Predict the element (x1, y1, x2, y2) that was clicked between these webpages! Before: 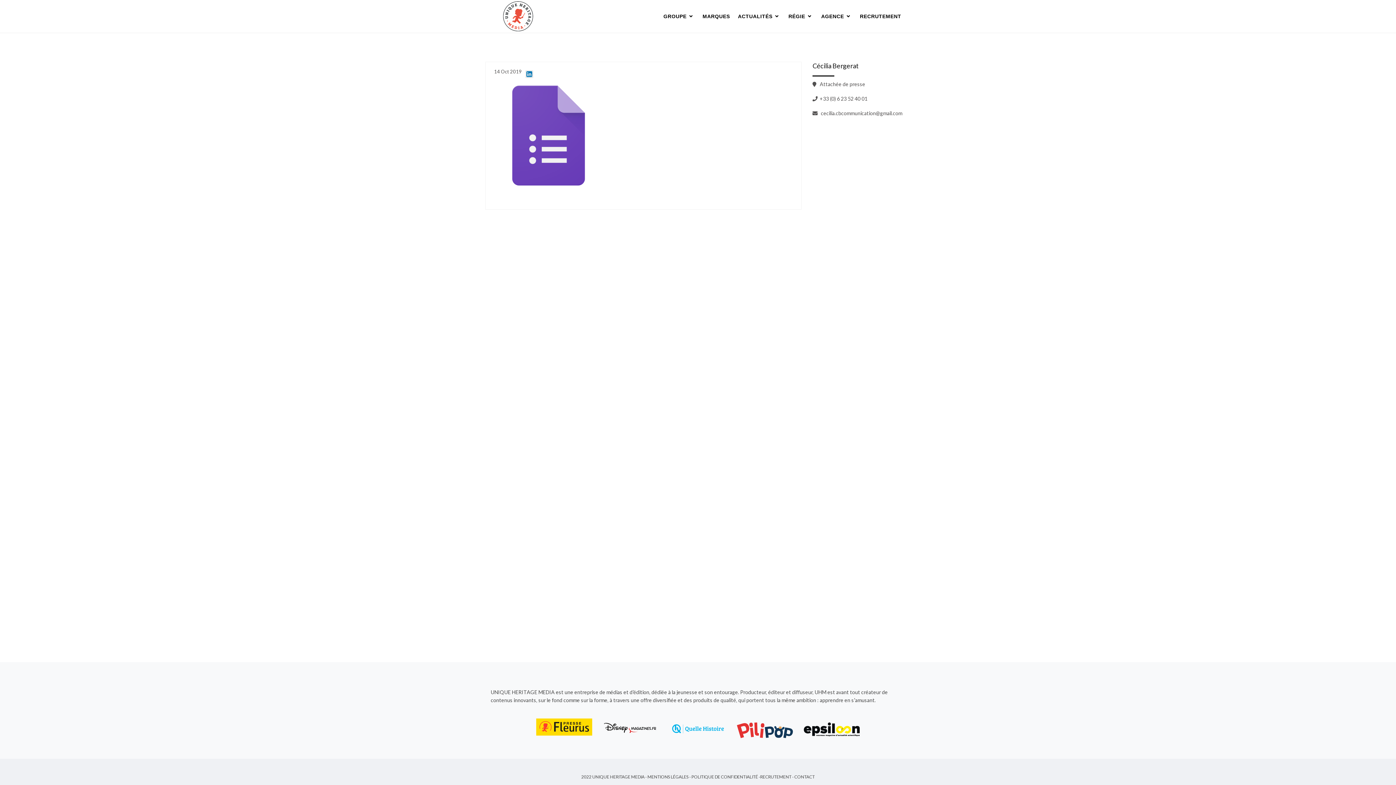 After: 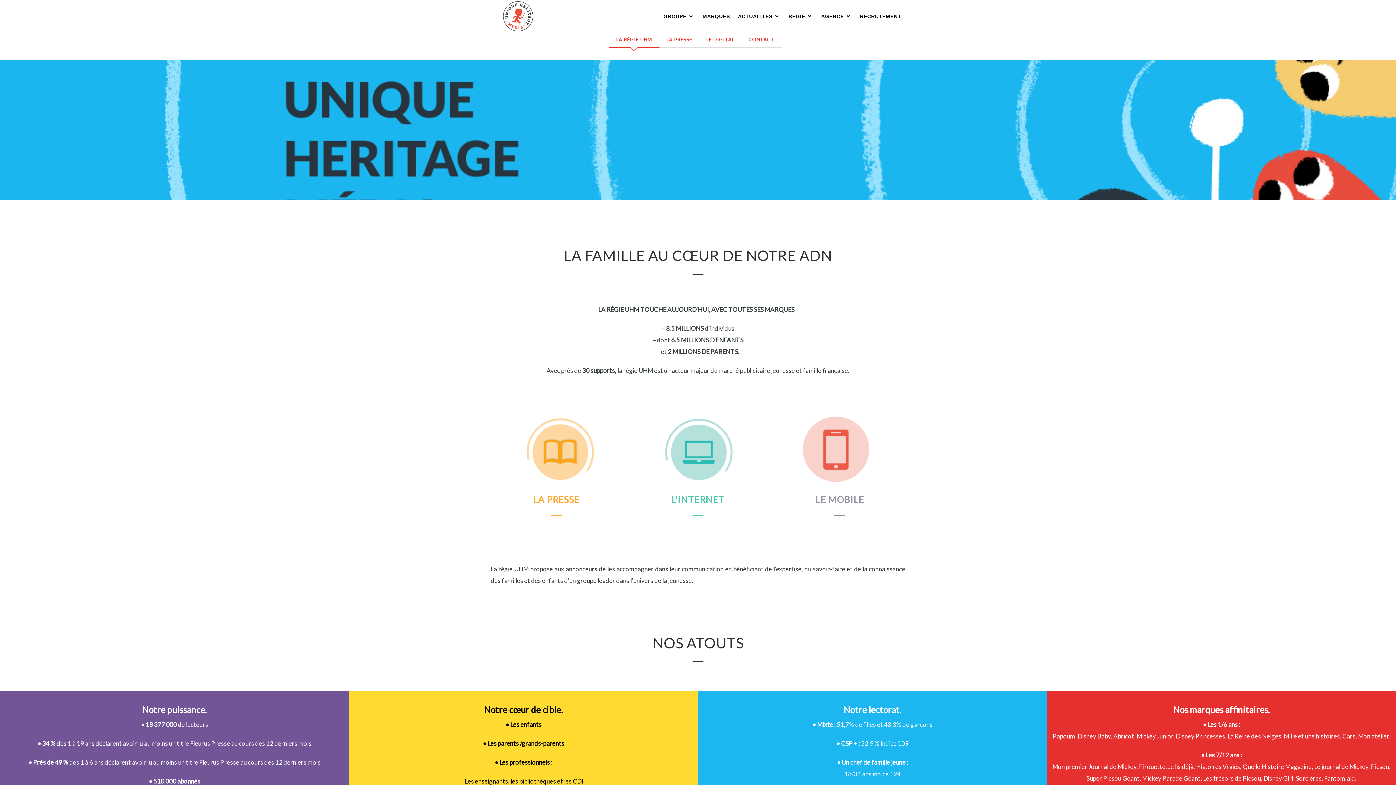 Action: bbox: (785, 0, 817, 32) label: RÉGIE